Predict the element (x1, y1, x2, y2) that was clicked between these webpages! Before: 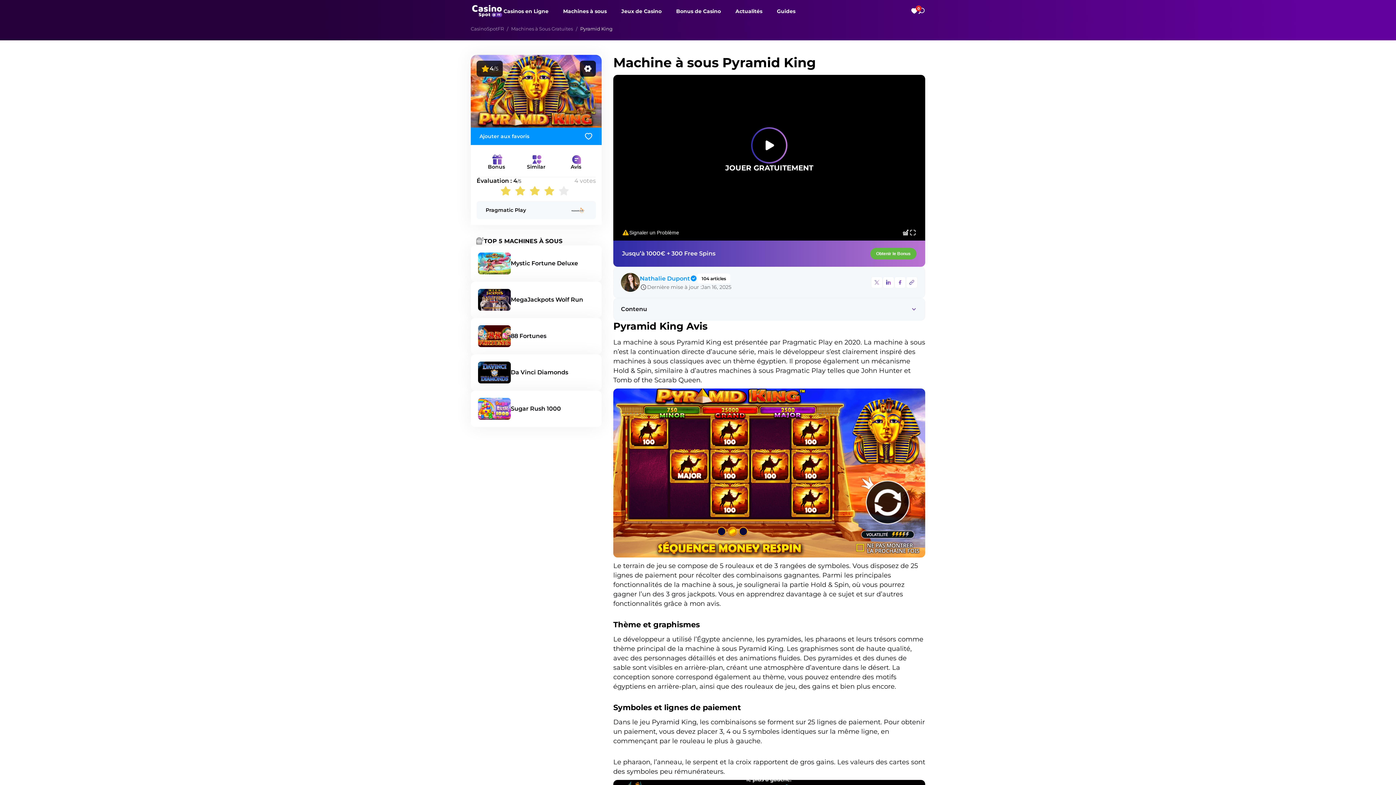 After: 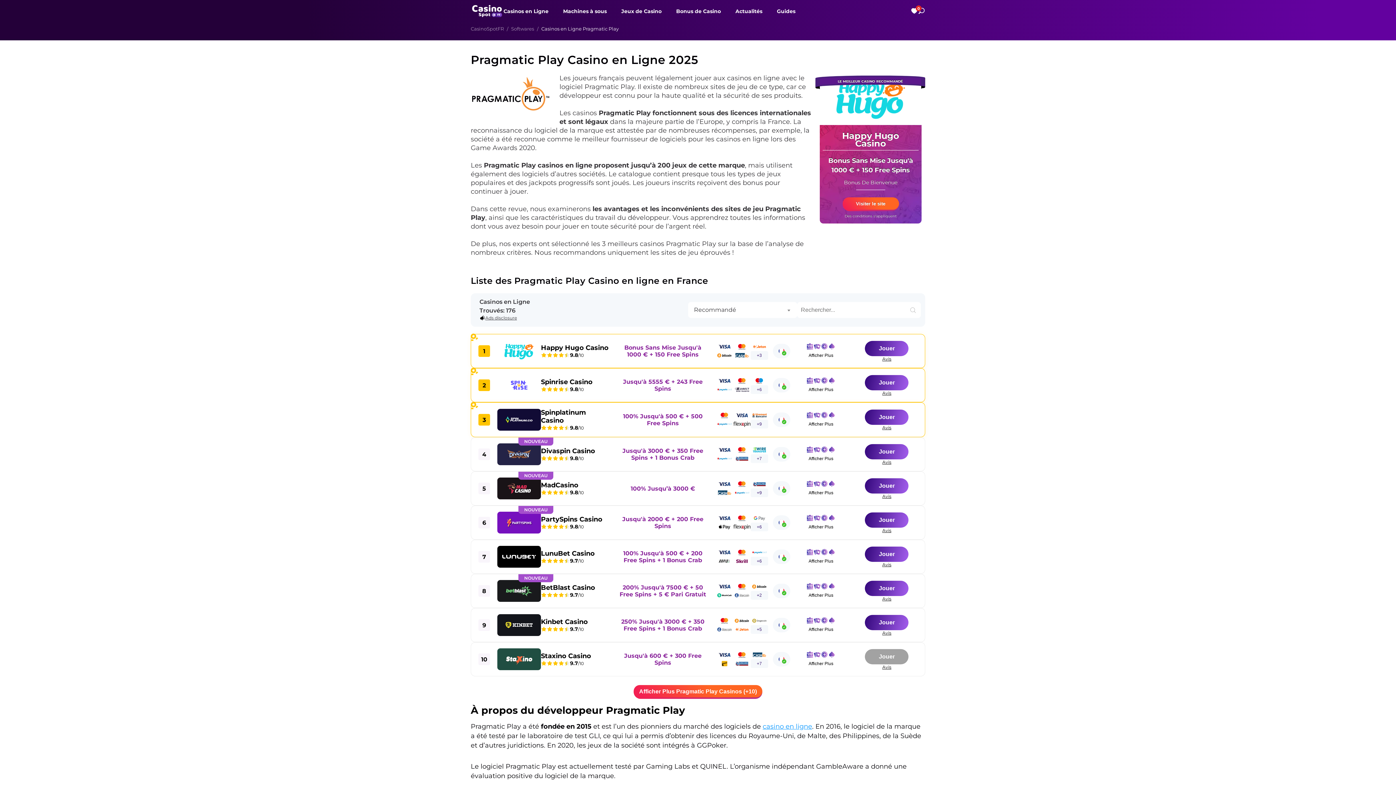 Action: bbox: (485, 206, 526, 213) label: Pragmatic Play